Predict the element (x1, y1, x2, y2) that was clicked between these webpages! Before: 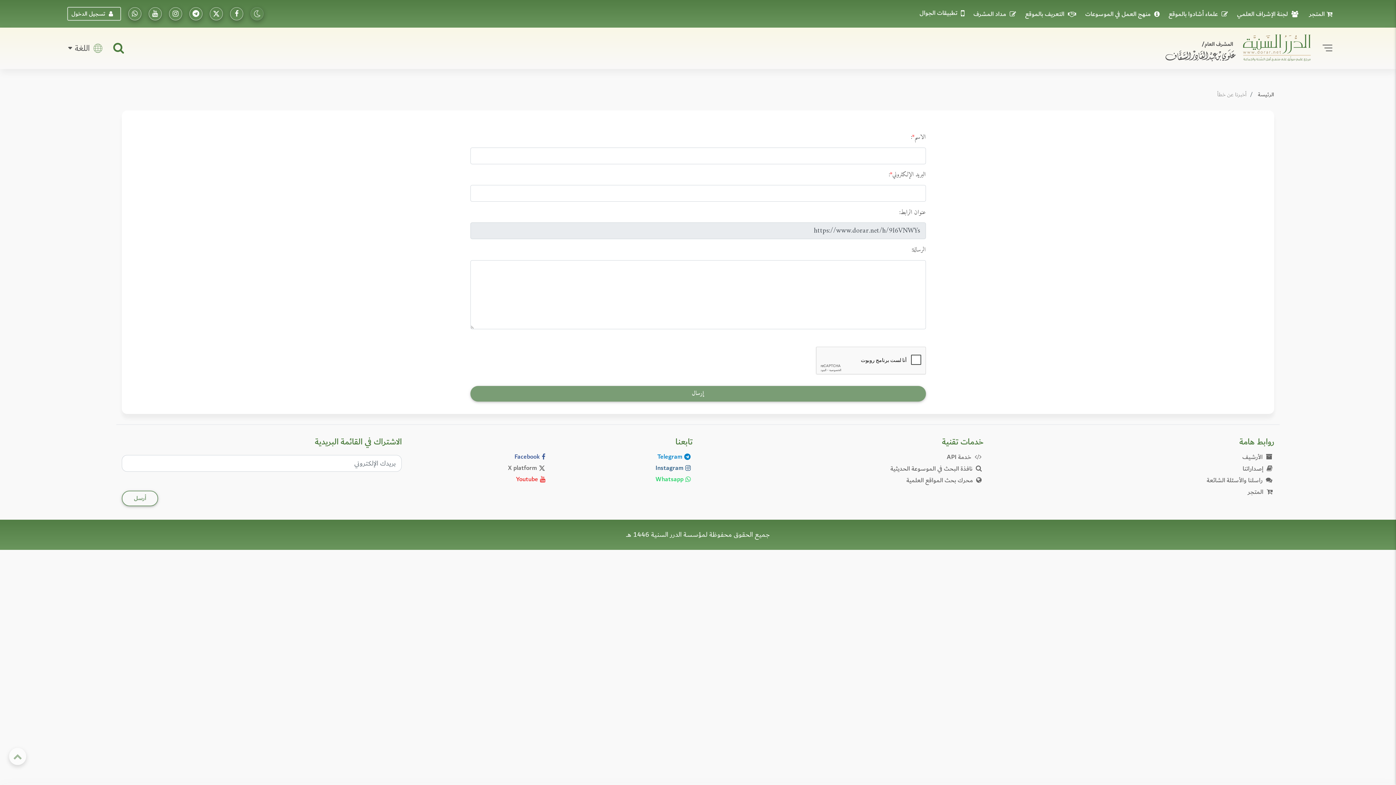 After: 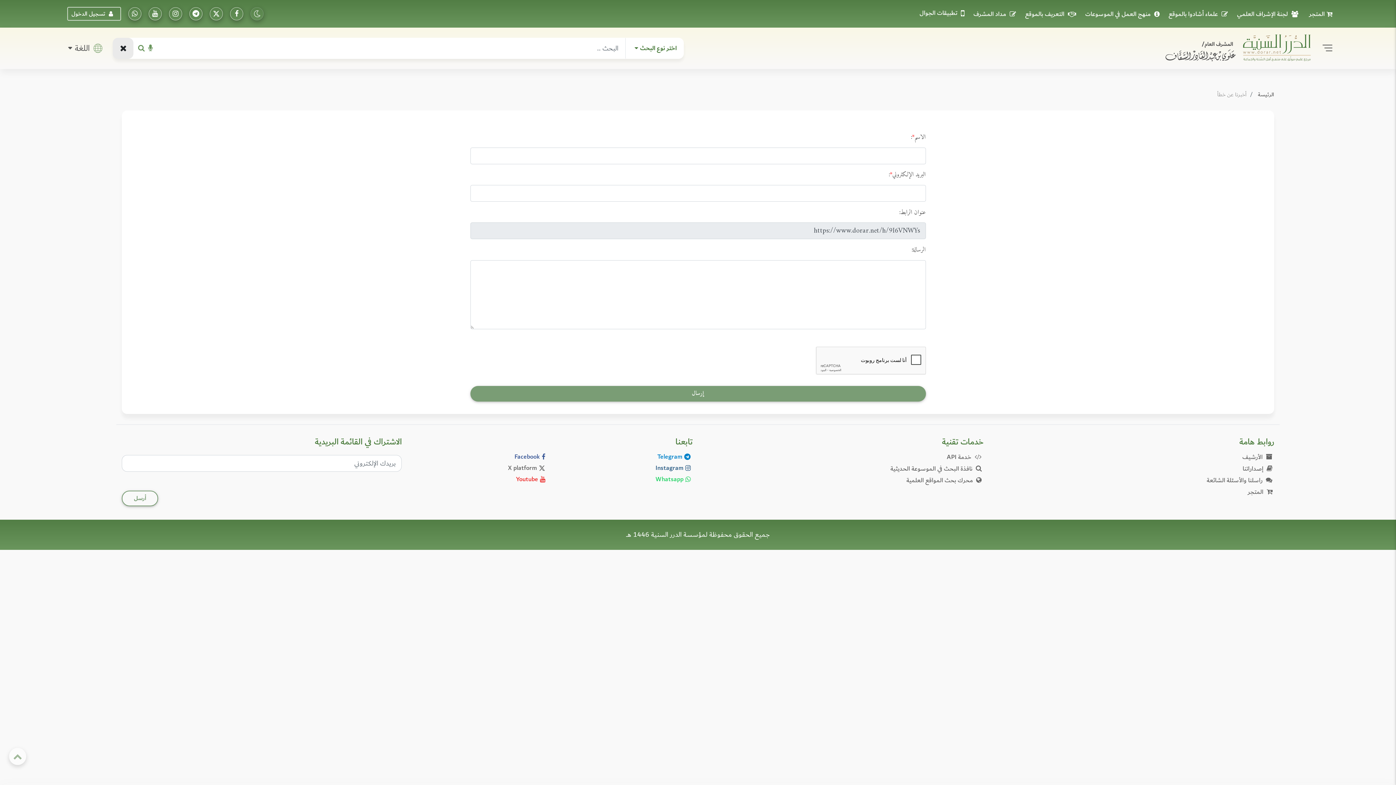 Action: bbox: (113, 37, 123, 59)